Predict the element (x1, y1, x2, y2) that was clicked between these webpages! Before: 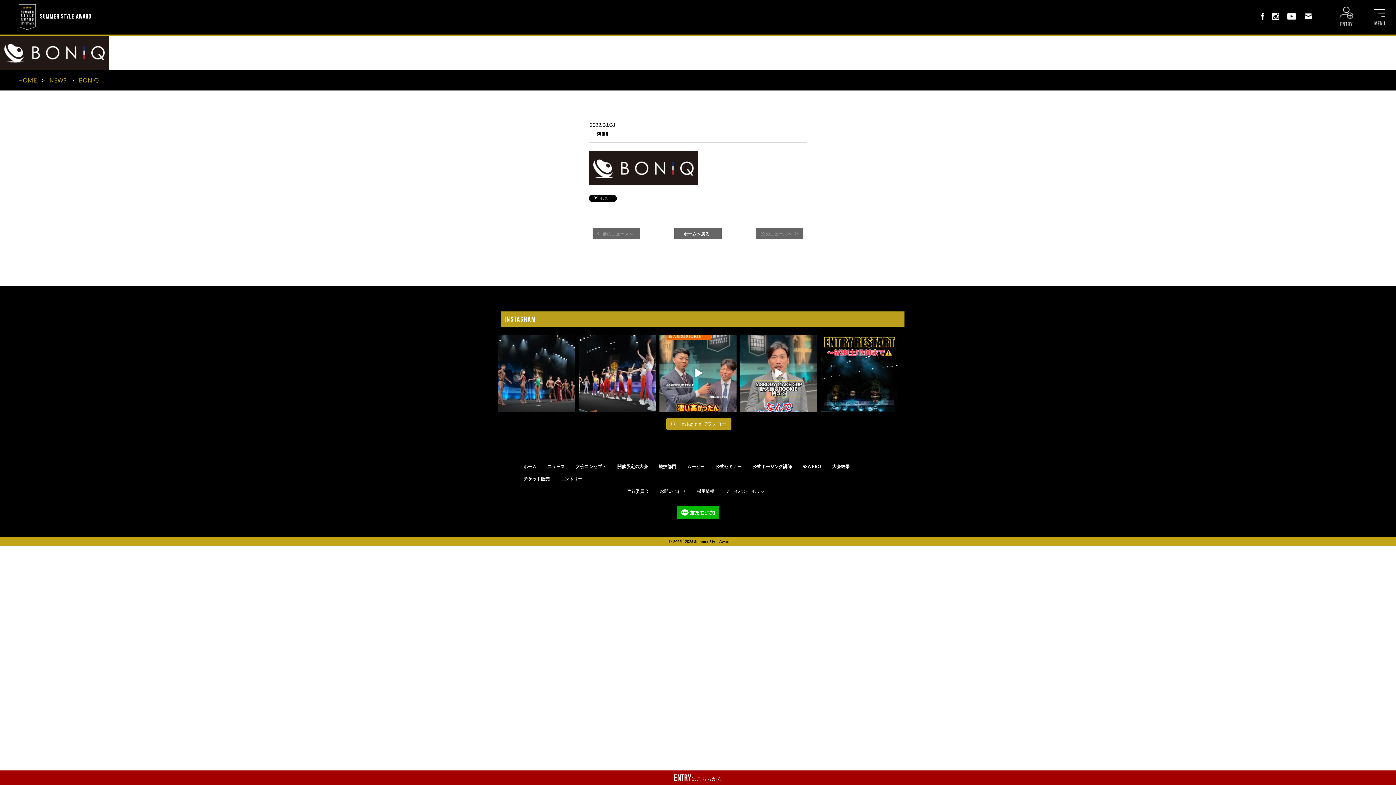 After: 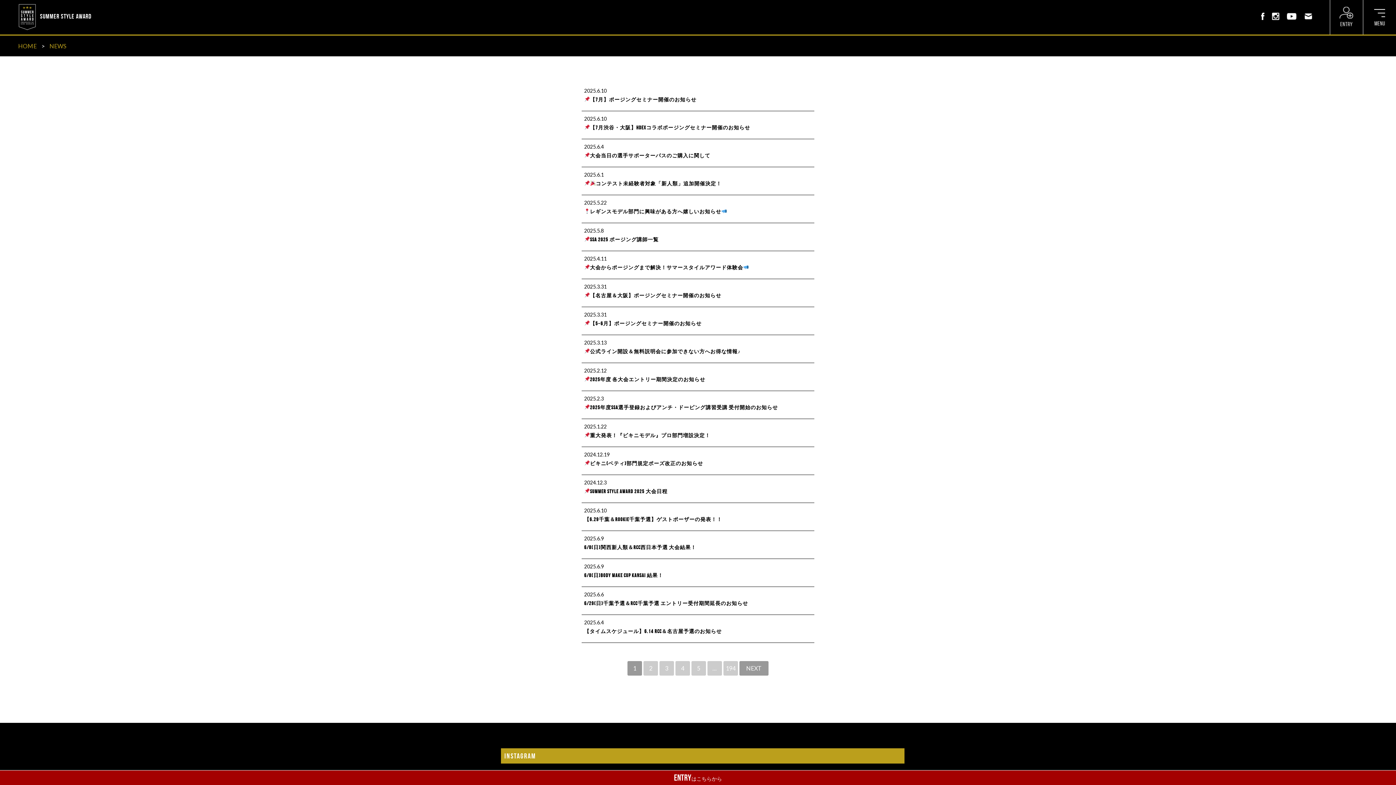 Action: bbox: (49, 76, 66, 83) label: NEWS